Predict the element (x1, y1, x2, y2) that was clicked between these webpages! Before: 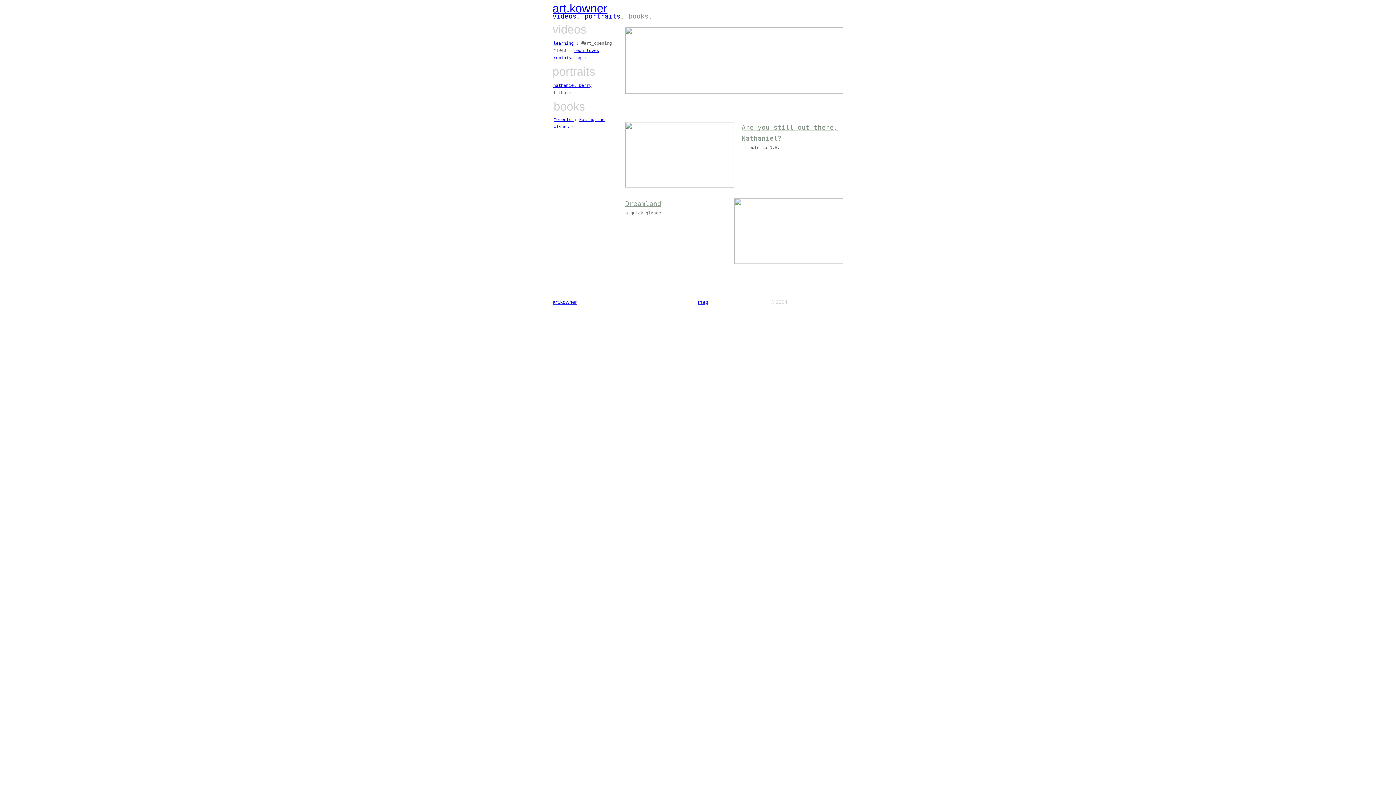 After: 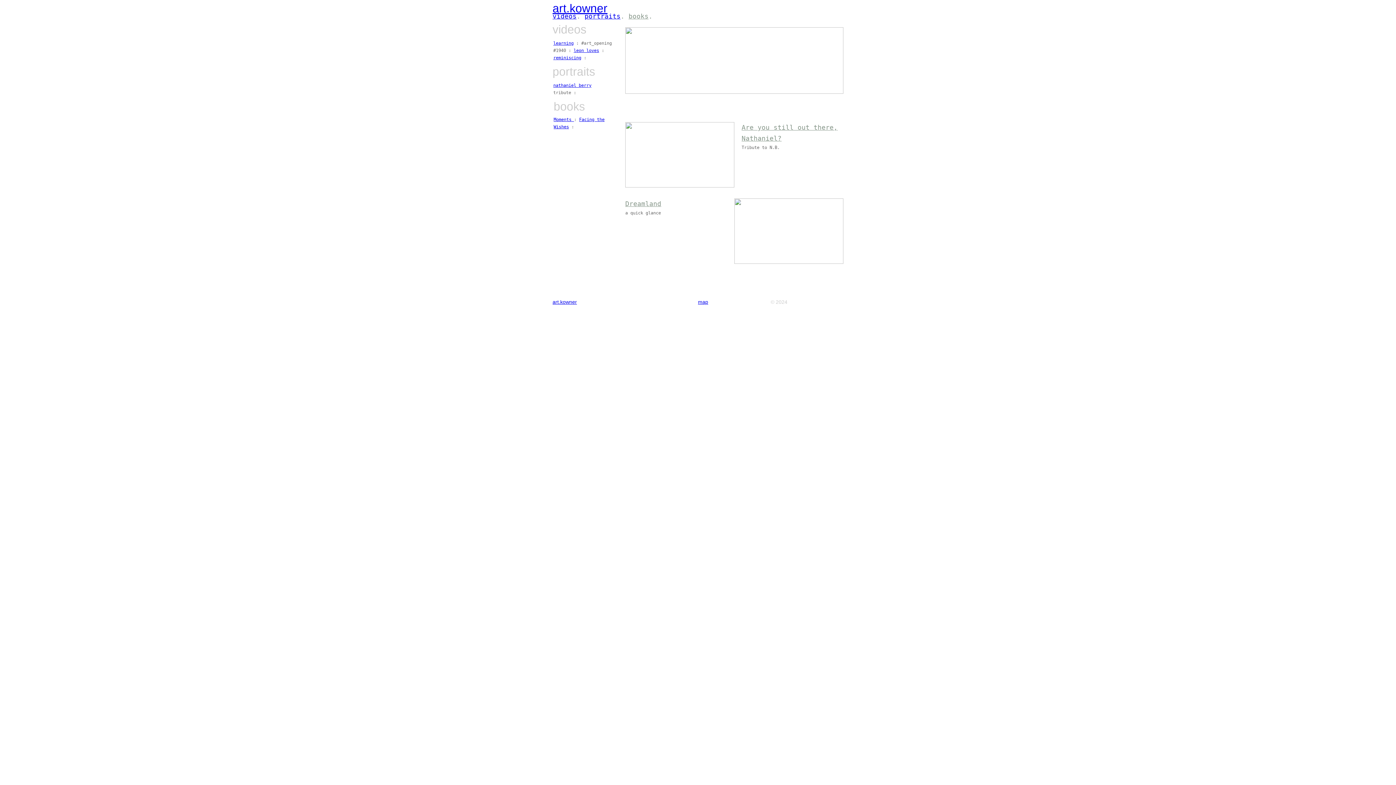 Action: bbox: (553, 40, 573, 45) label: learning